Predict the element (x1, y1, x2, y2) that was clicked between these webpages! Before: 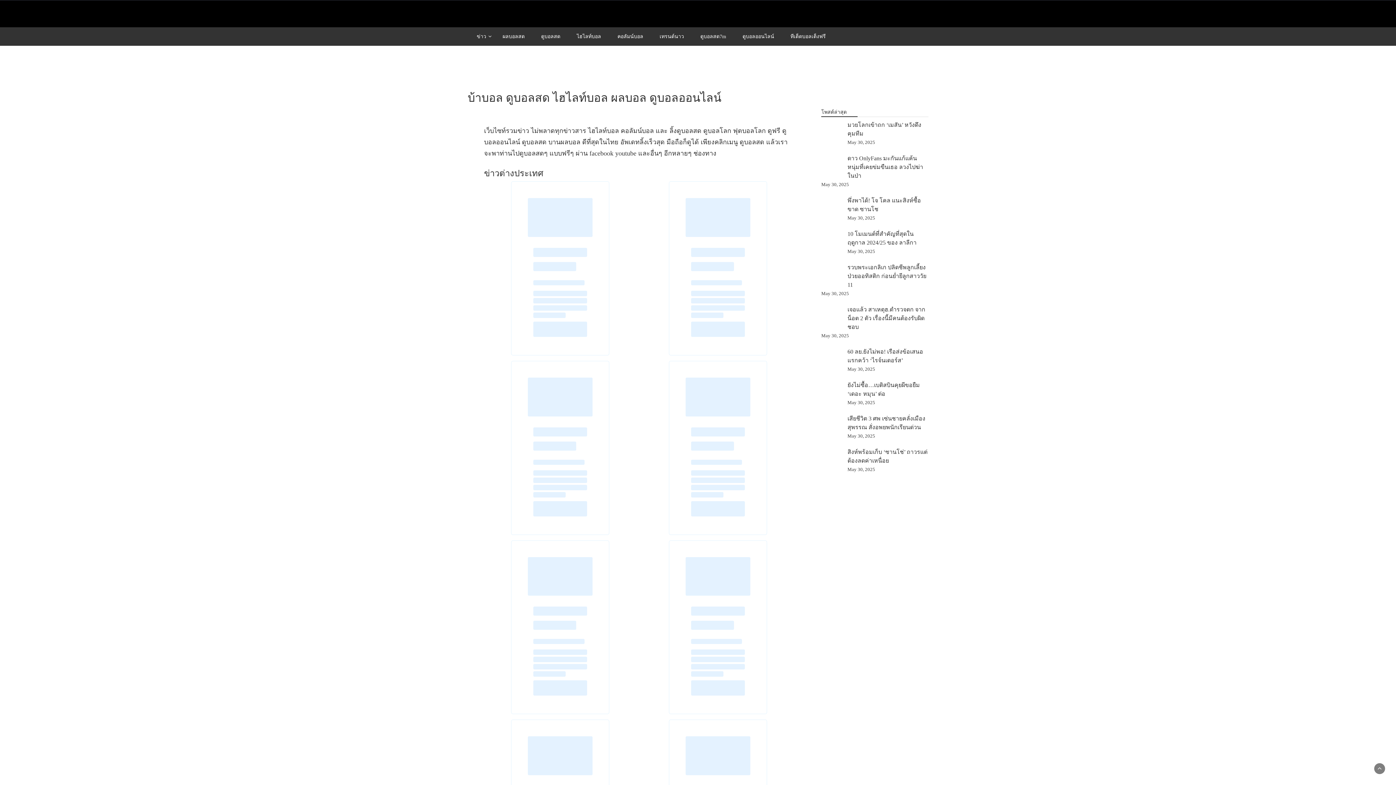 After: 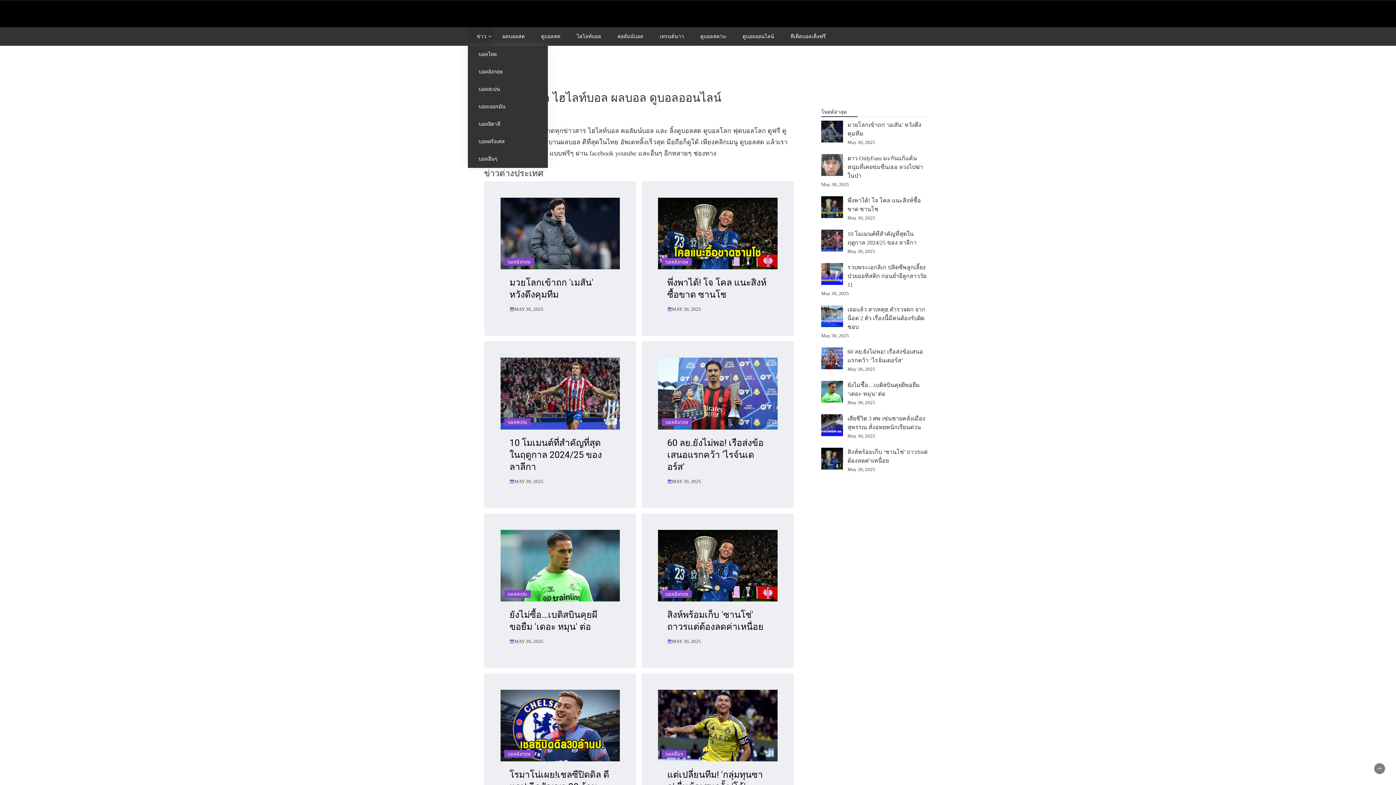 Action: bbox: (469, 27, 493, 45) label: ข่าว